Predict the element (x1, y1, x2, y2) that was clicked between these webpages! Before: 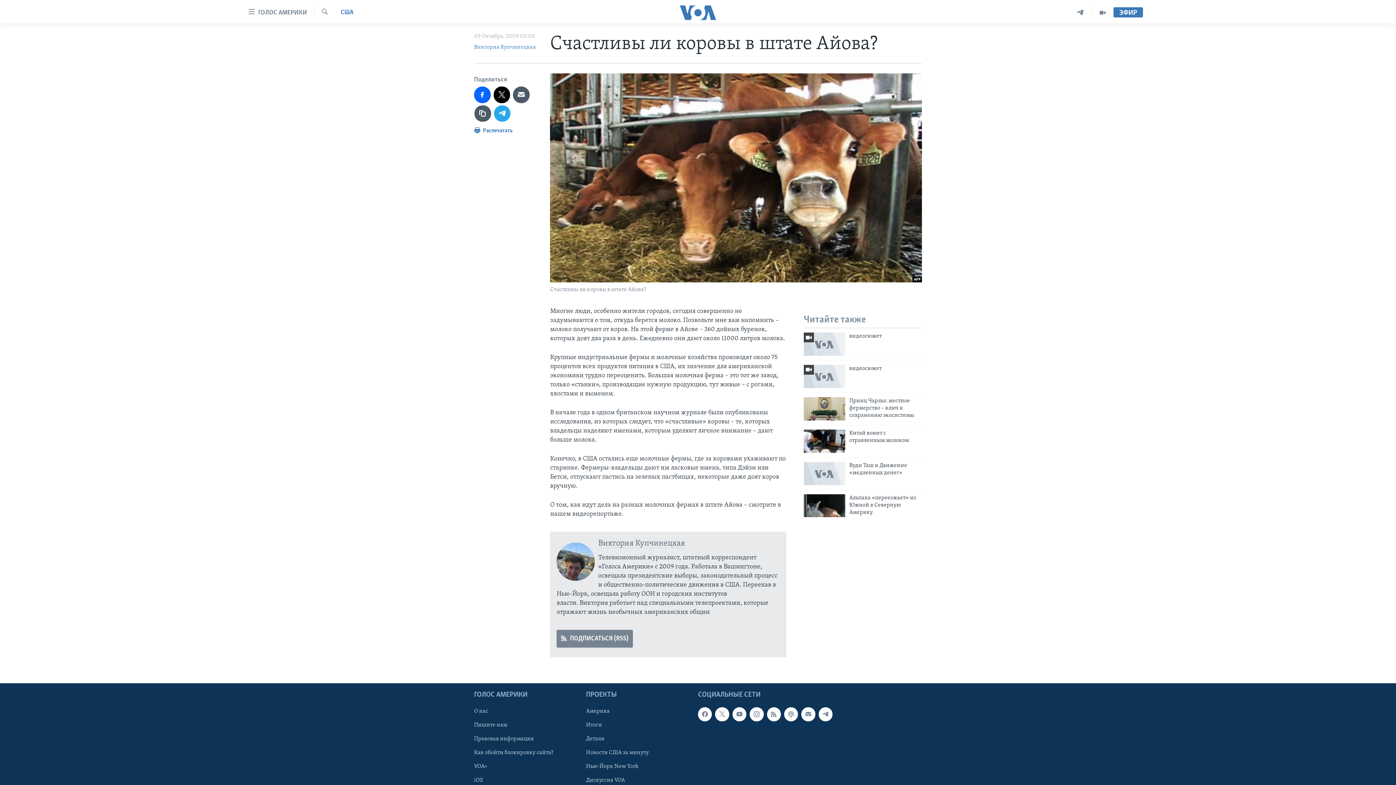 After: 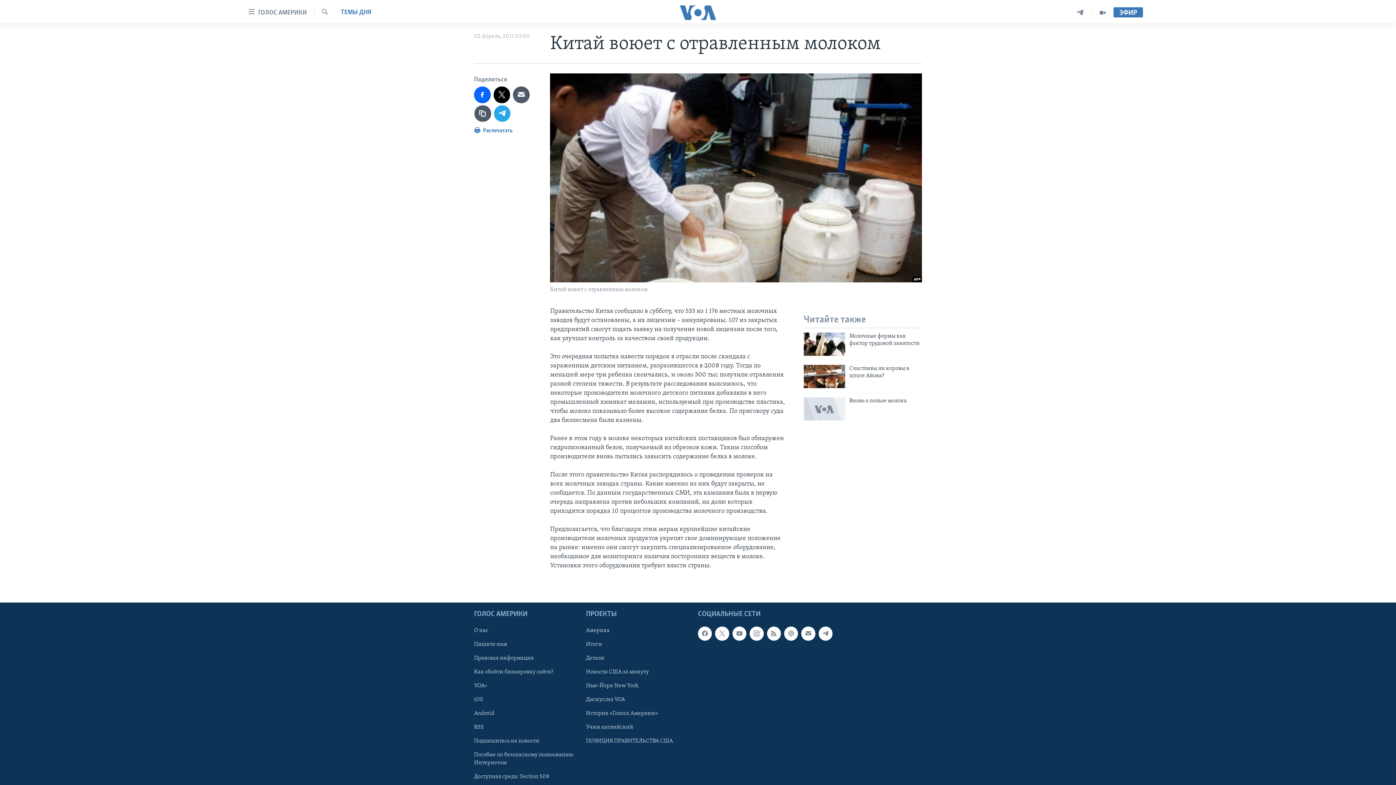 Action: bbox: (804, 429, 845, 452)